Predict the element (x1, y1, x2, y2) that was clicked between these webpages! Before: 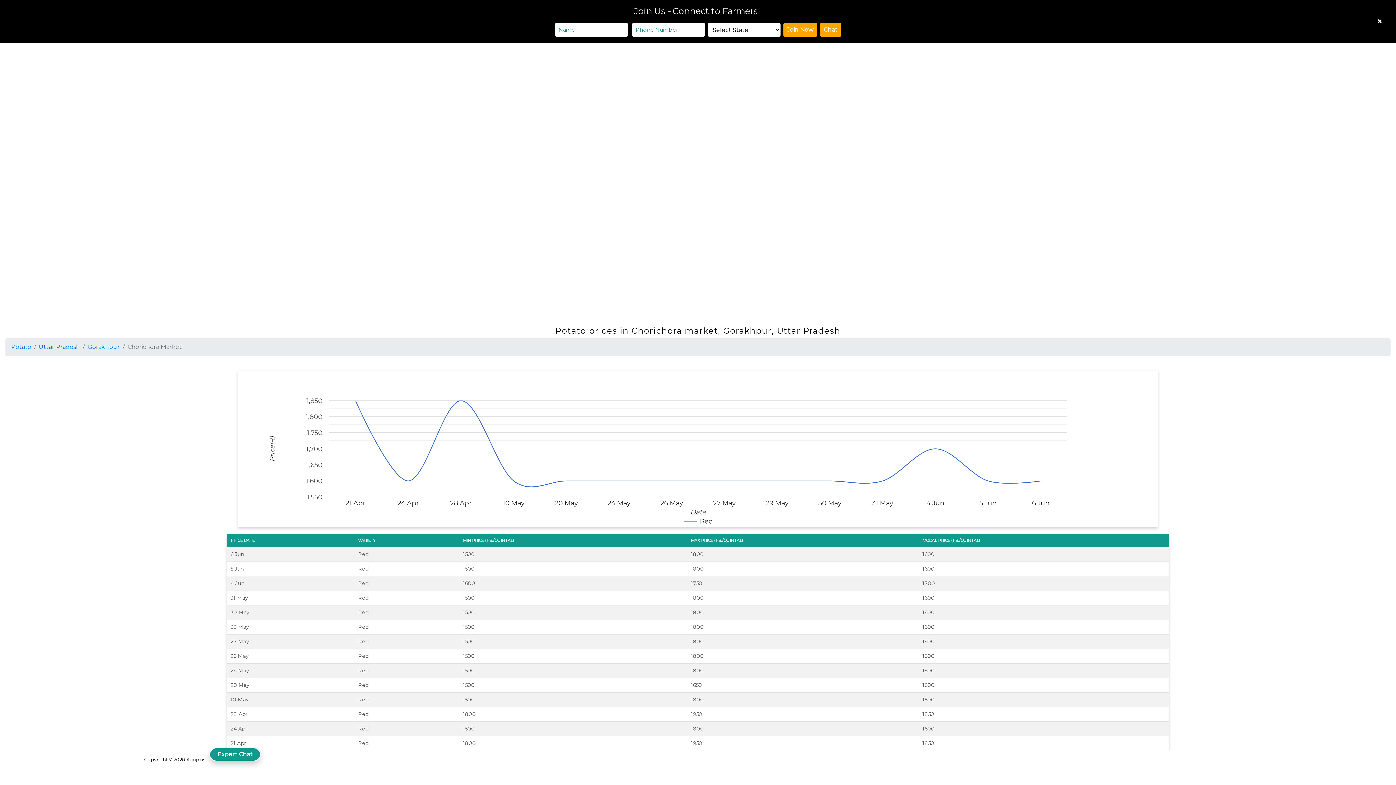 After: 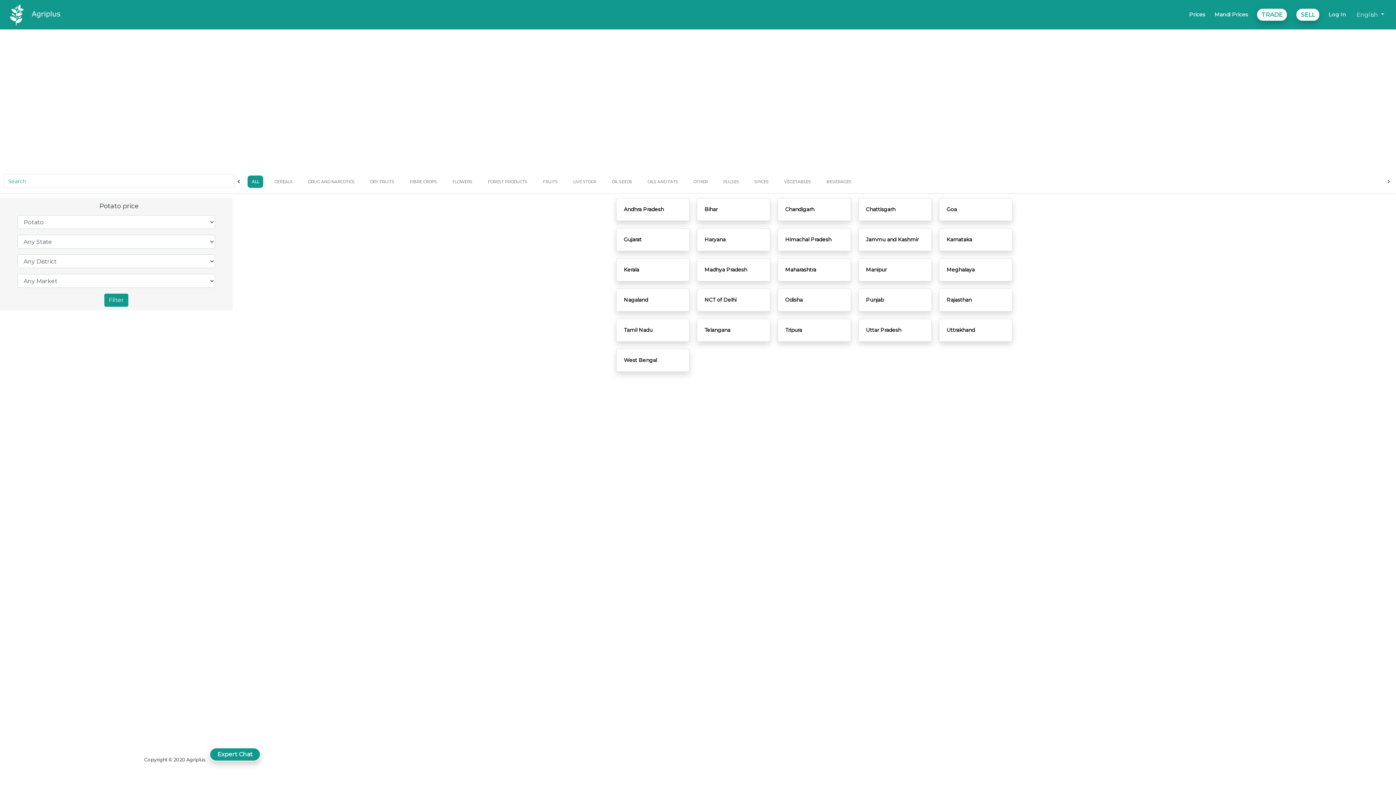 Action: bbox: (11, 343, 31, 350) label: Potato